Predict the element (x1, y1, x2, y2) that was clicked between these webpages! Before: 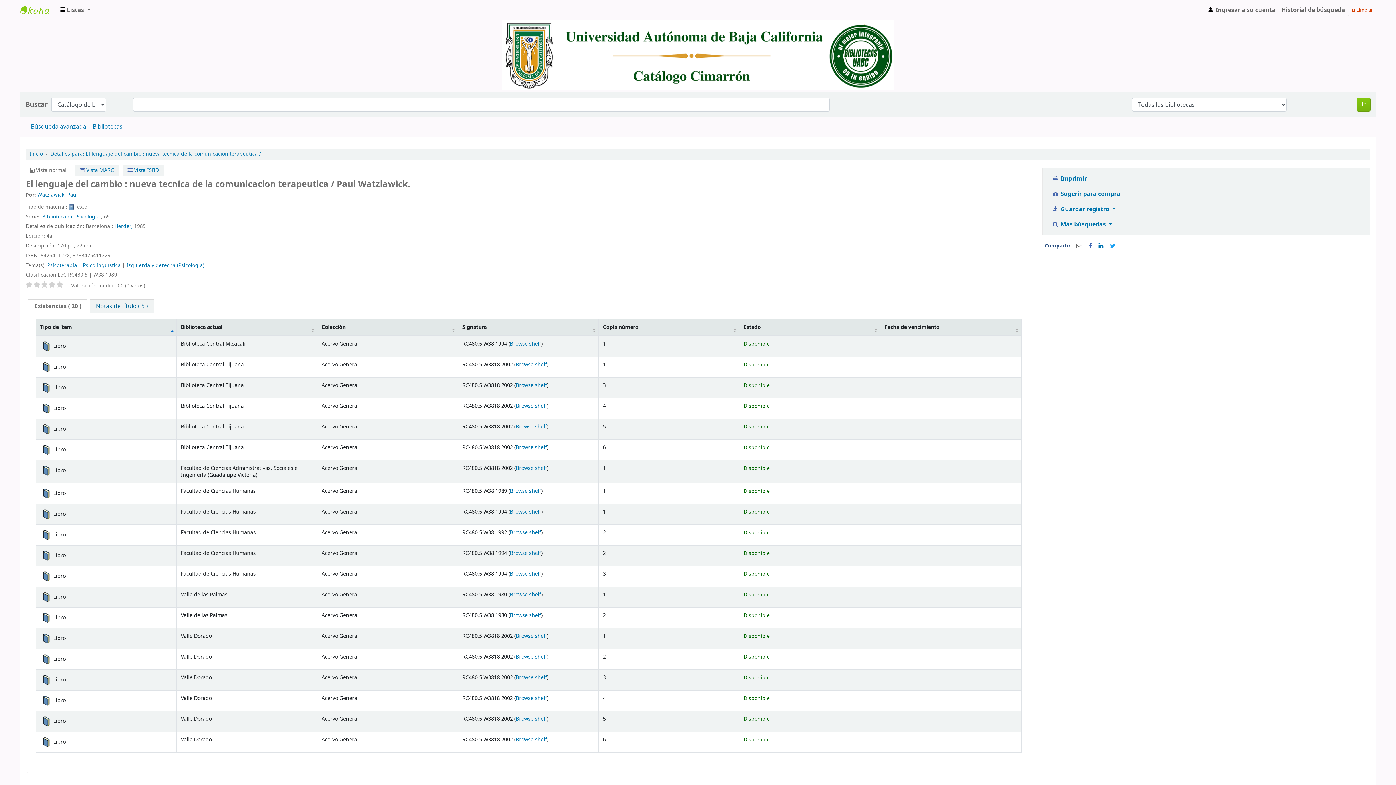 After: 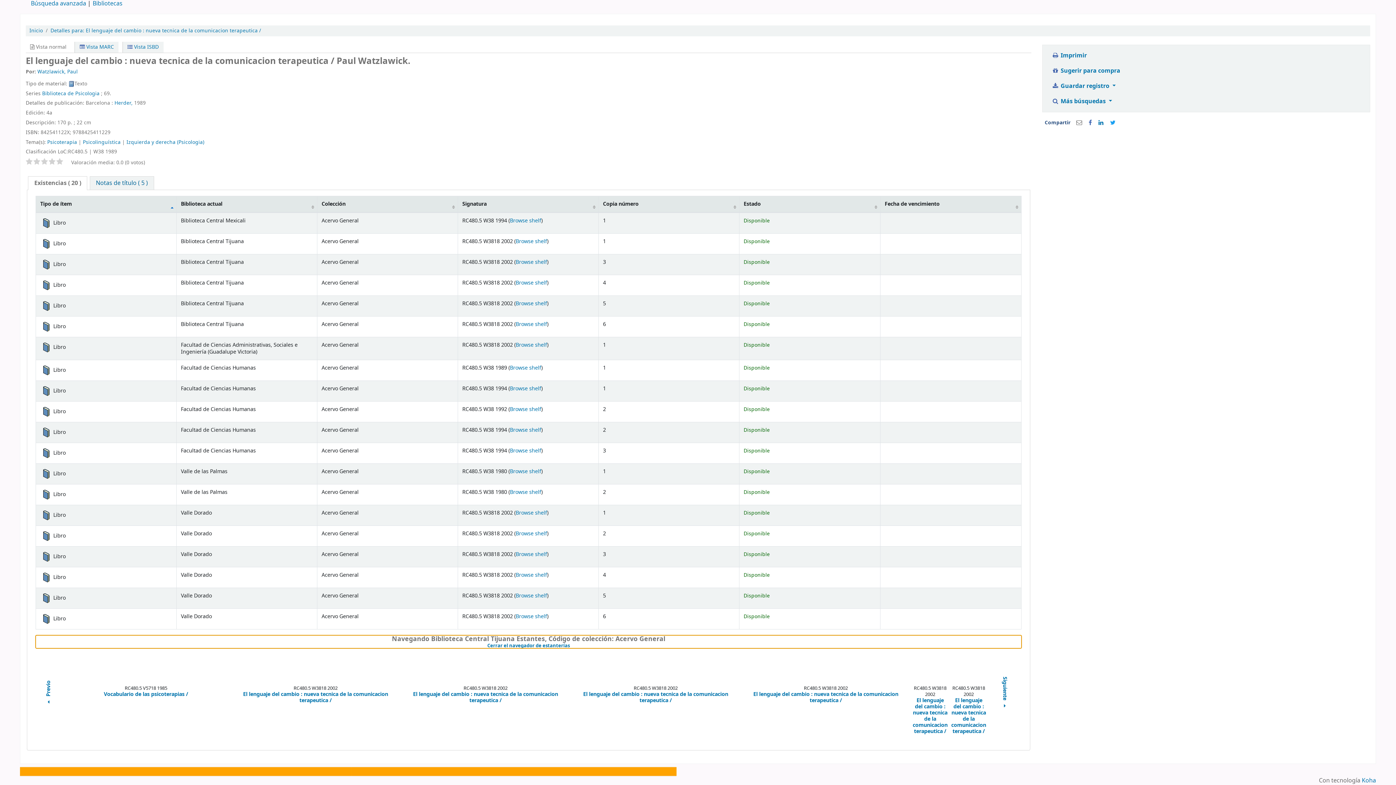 Action: label: Browse shelf
(Abre debajo) bbox: (515, 381, 547, 389)